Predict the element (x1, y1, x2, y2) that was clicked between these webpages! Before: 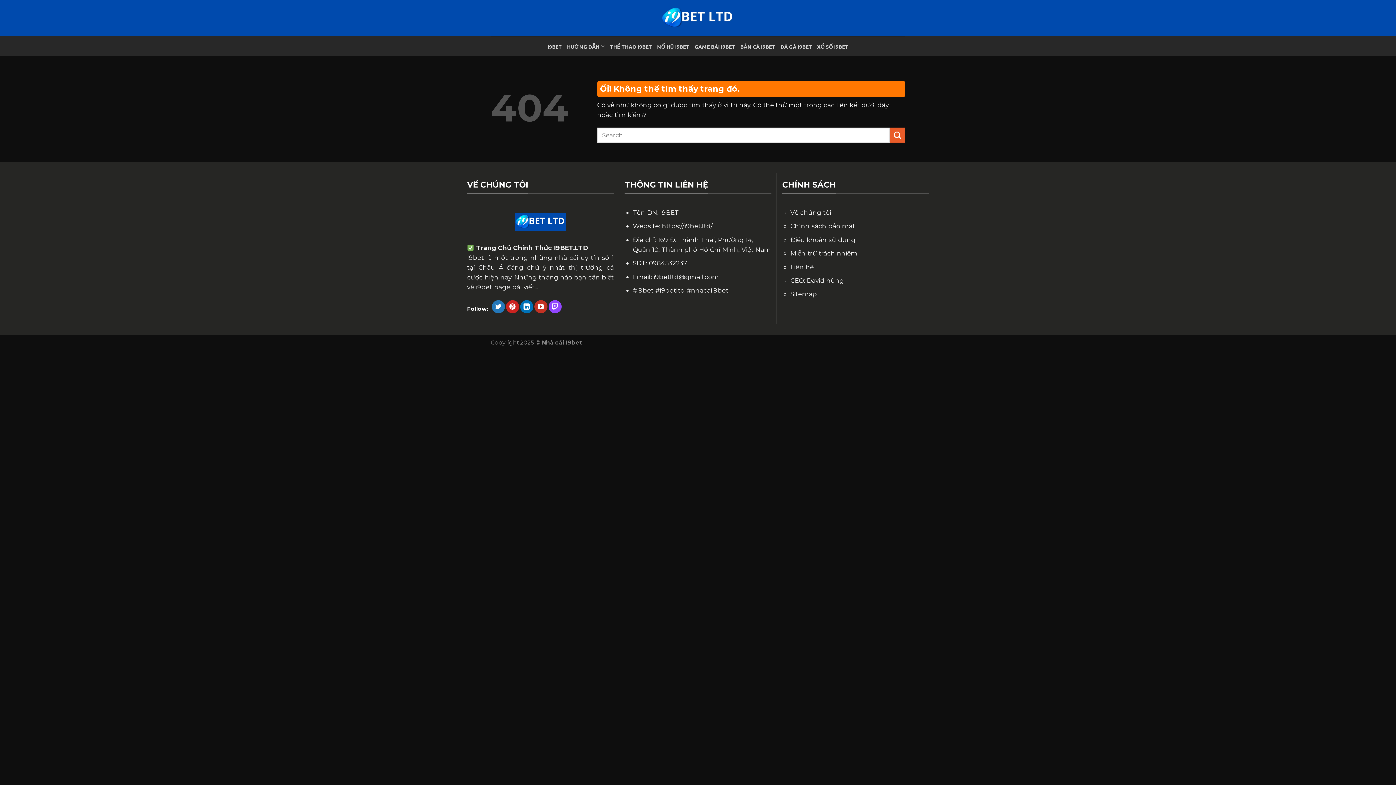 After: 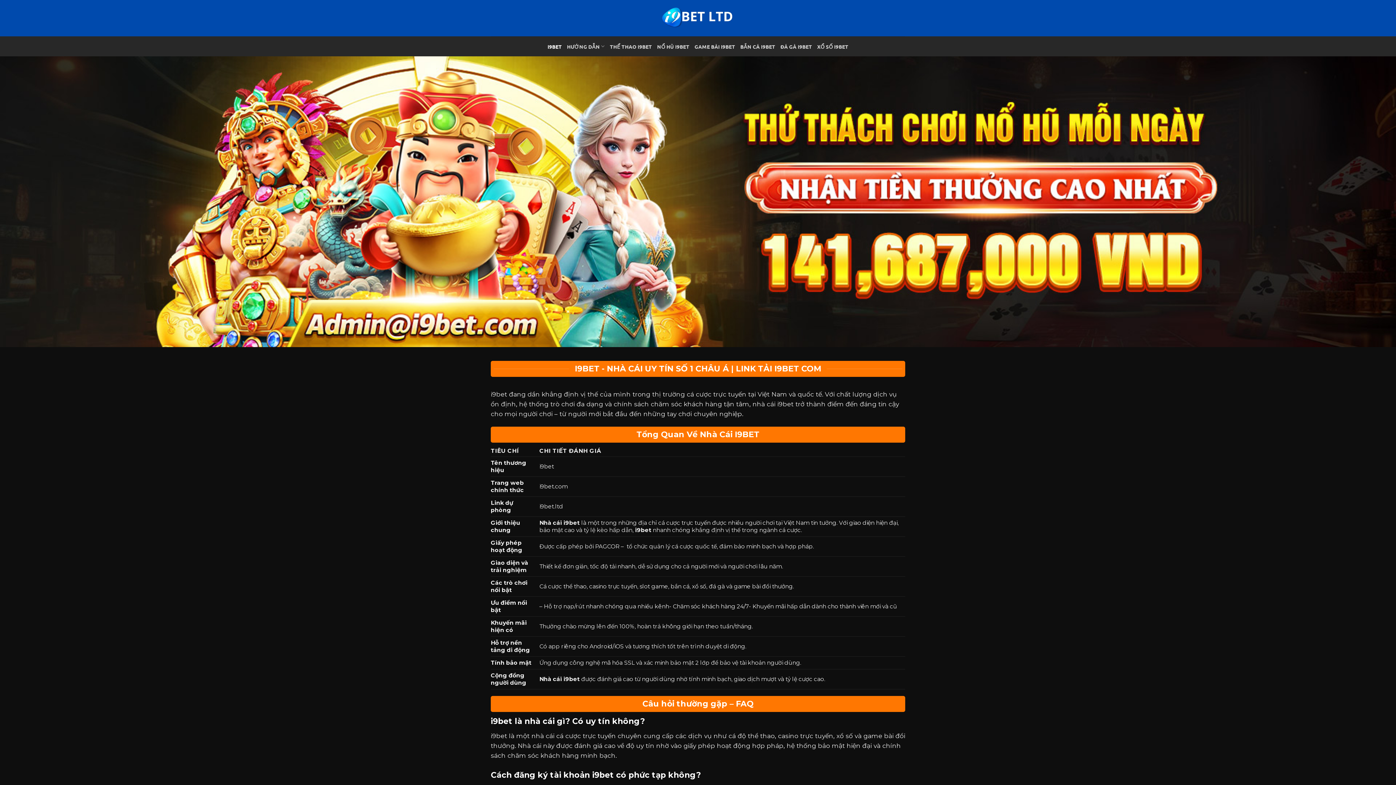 Action: bbox: (662, 222, 713, 229) label: https://i9bet.ltd/